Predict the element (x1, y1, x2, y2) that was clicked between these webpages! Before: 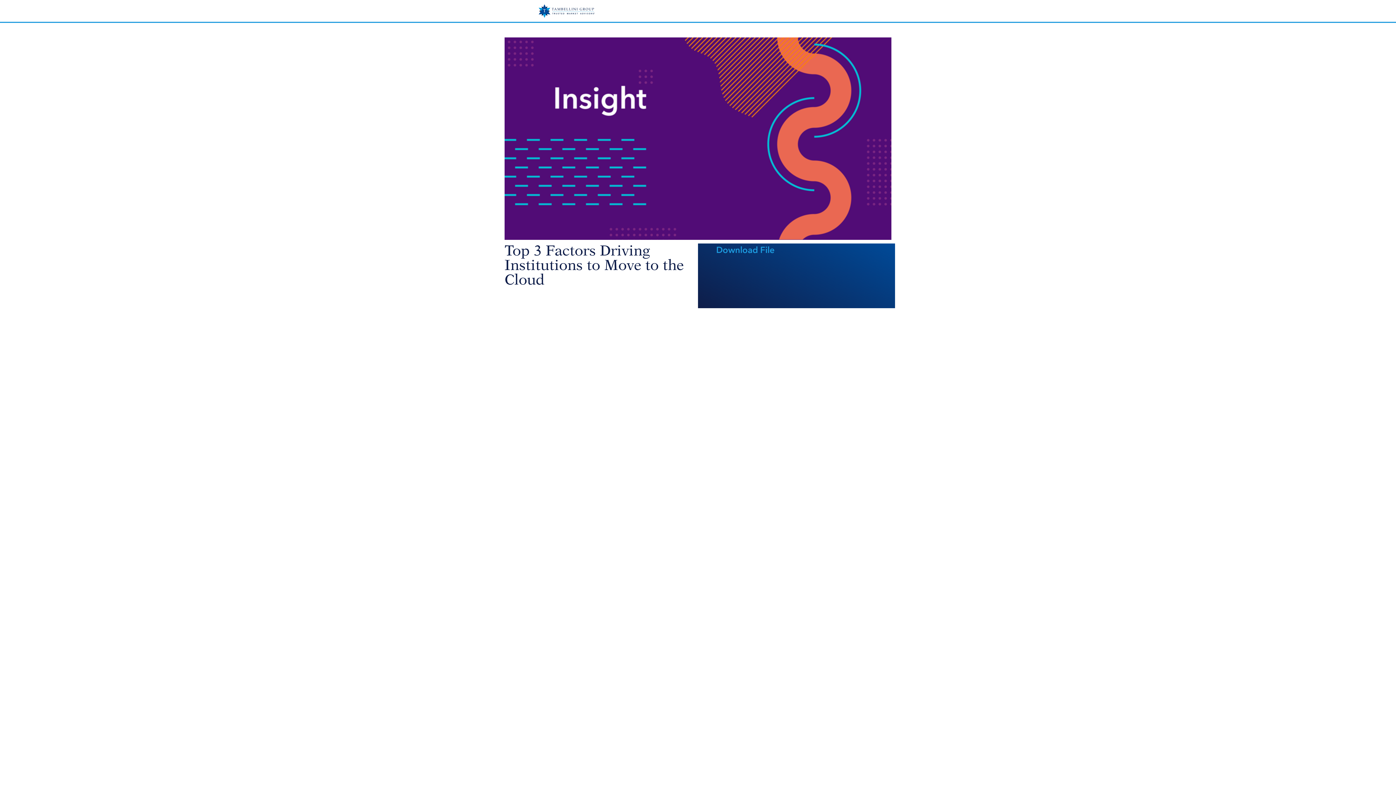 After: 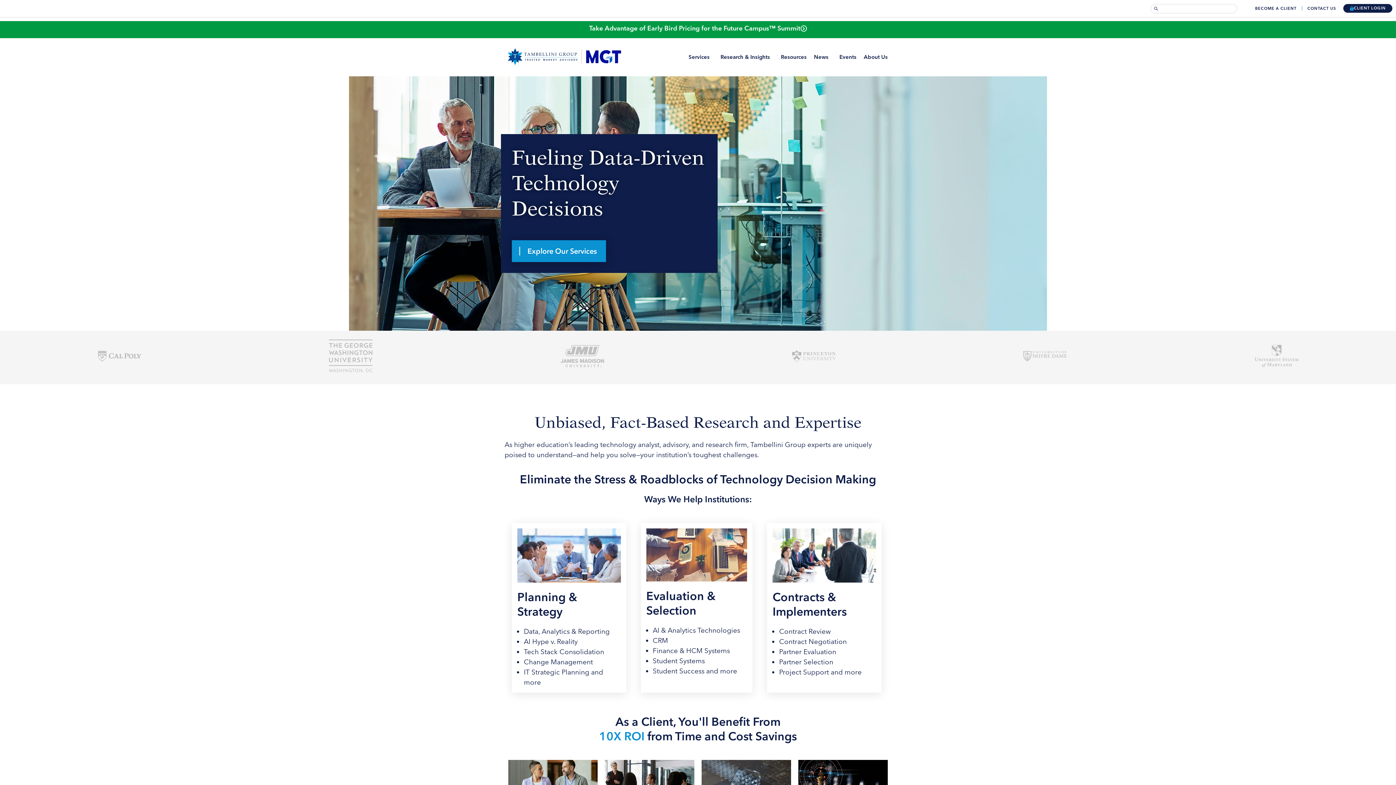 Action: bbox: (538, 4, 595, 18)